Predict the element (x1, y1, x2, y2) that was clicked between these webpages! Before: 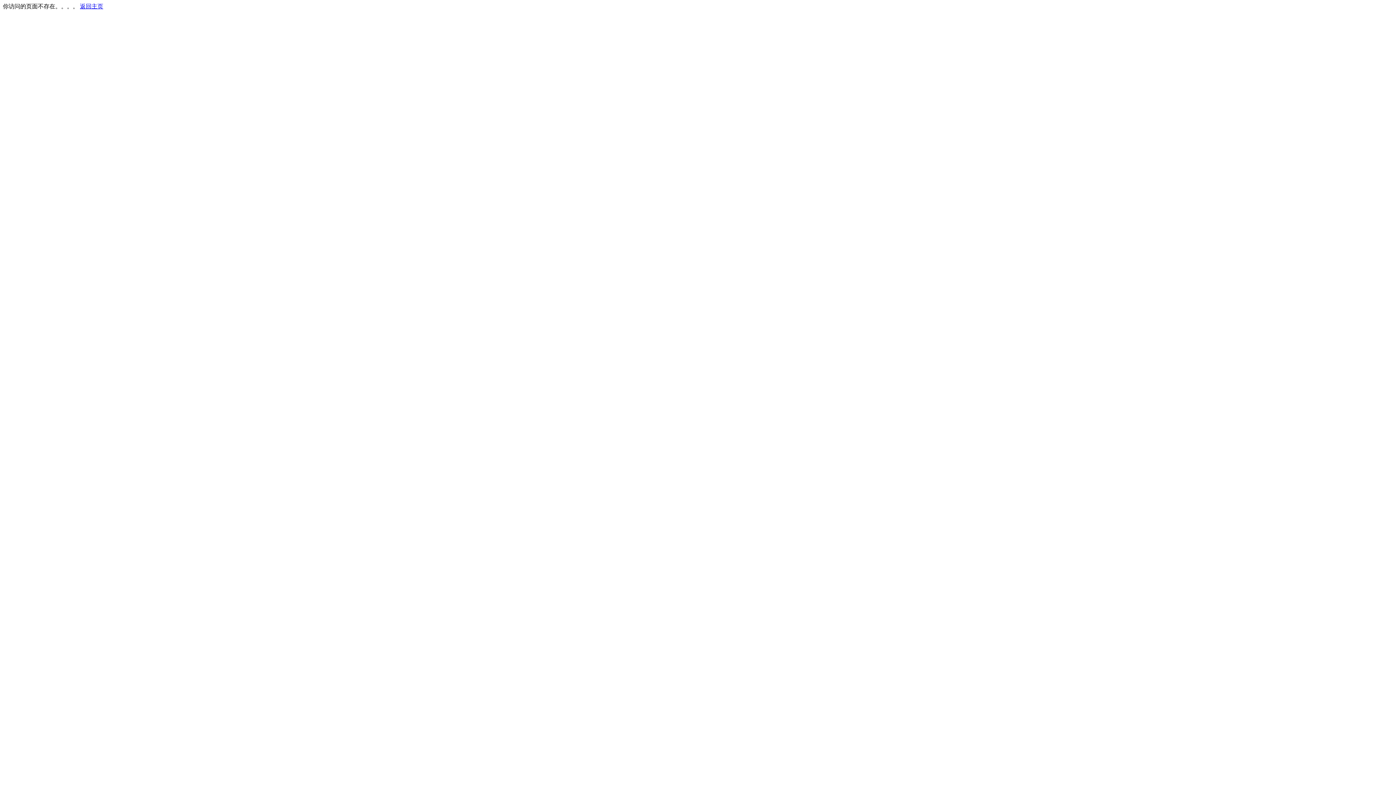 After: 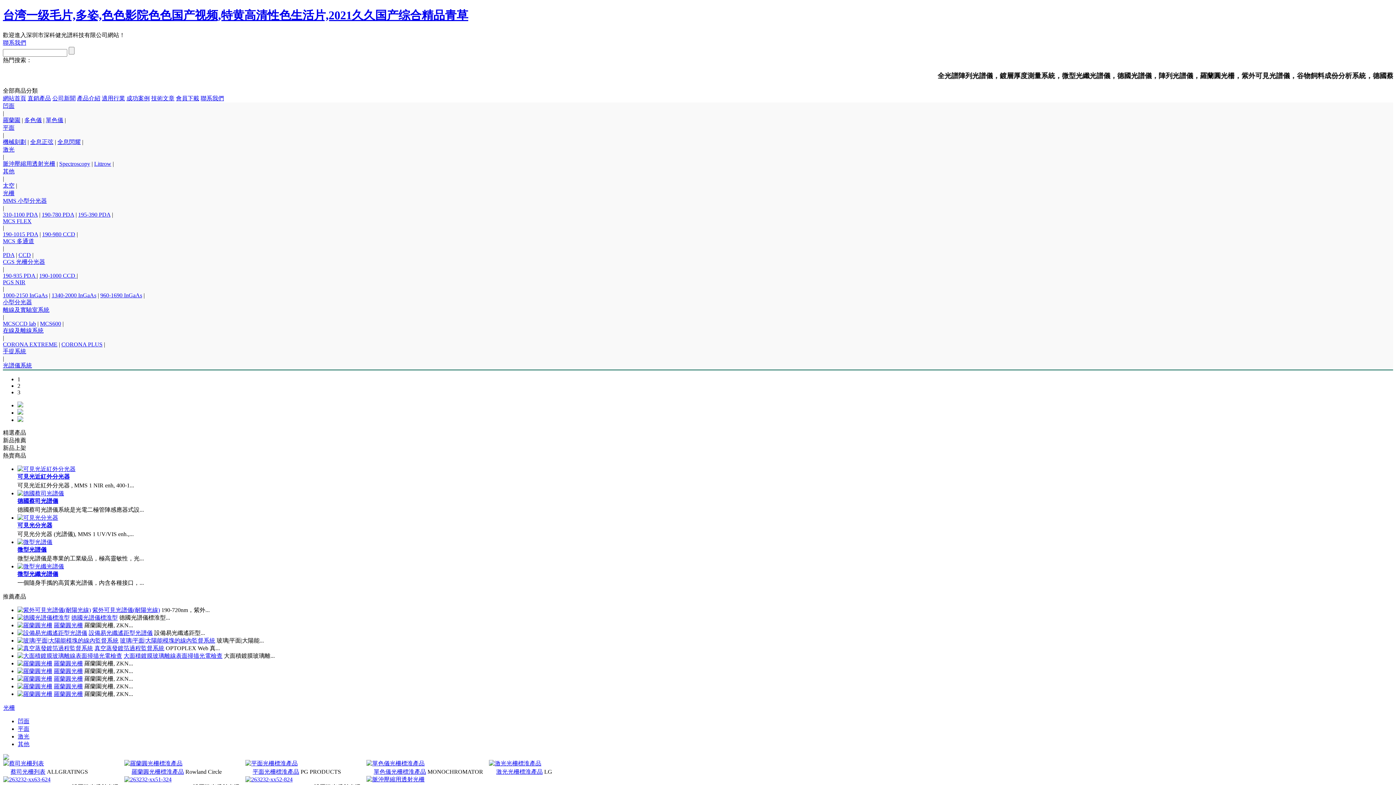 Action: label: 返回主页 bbox: (80, 3, 103, 9)